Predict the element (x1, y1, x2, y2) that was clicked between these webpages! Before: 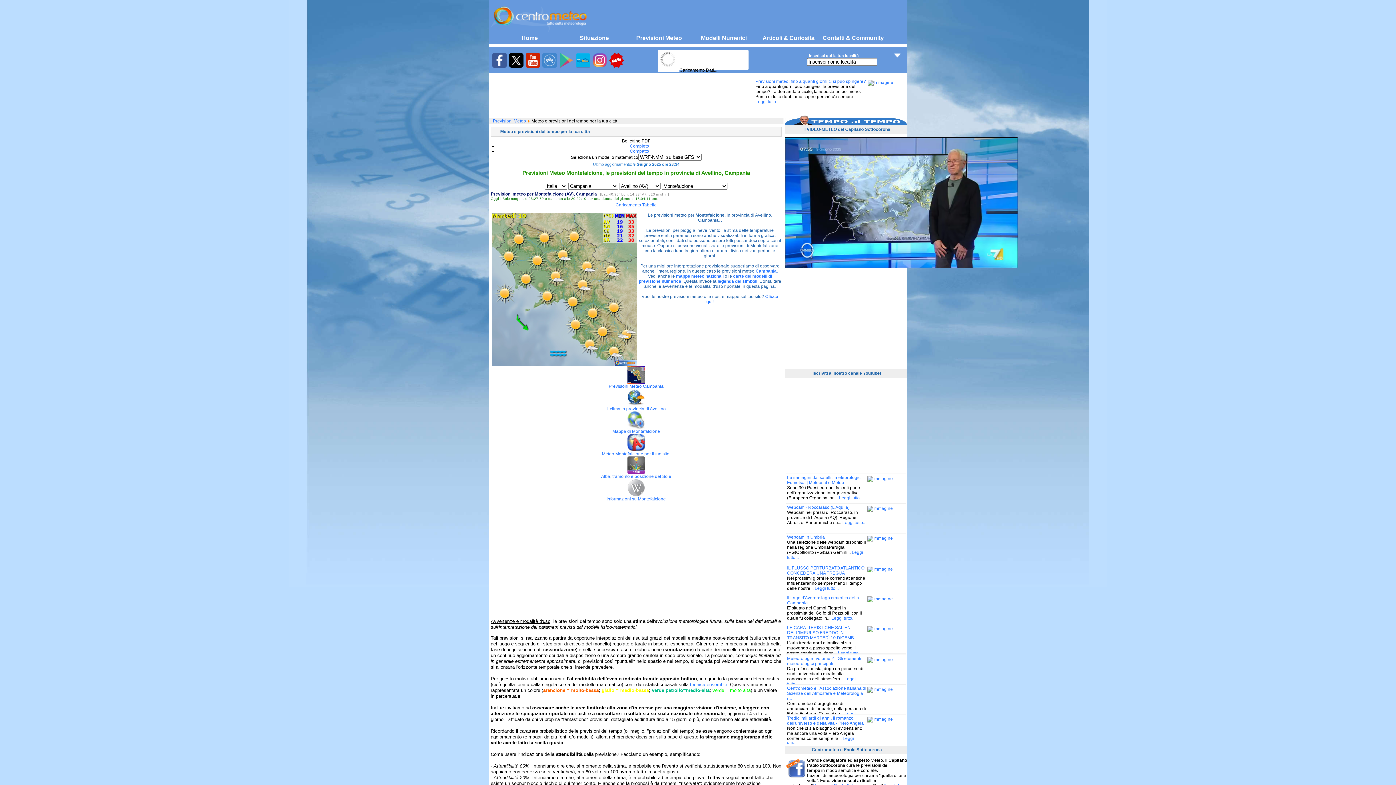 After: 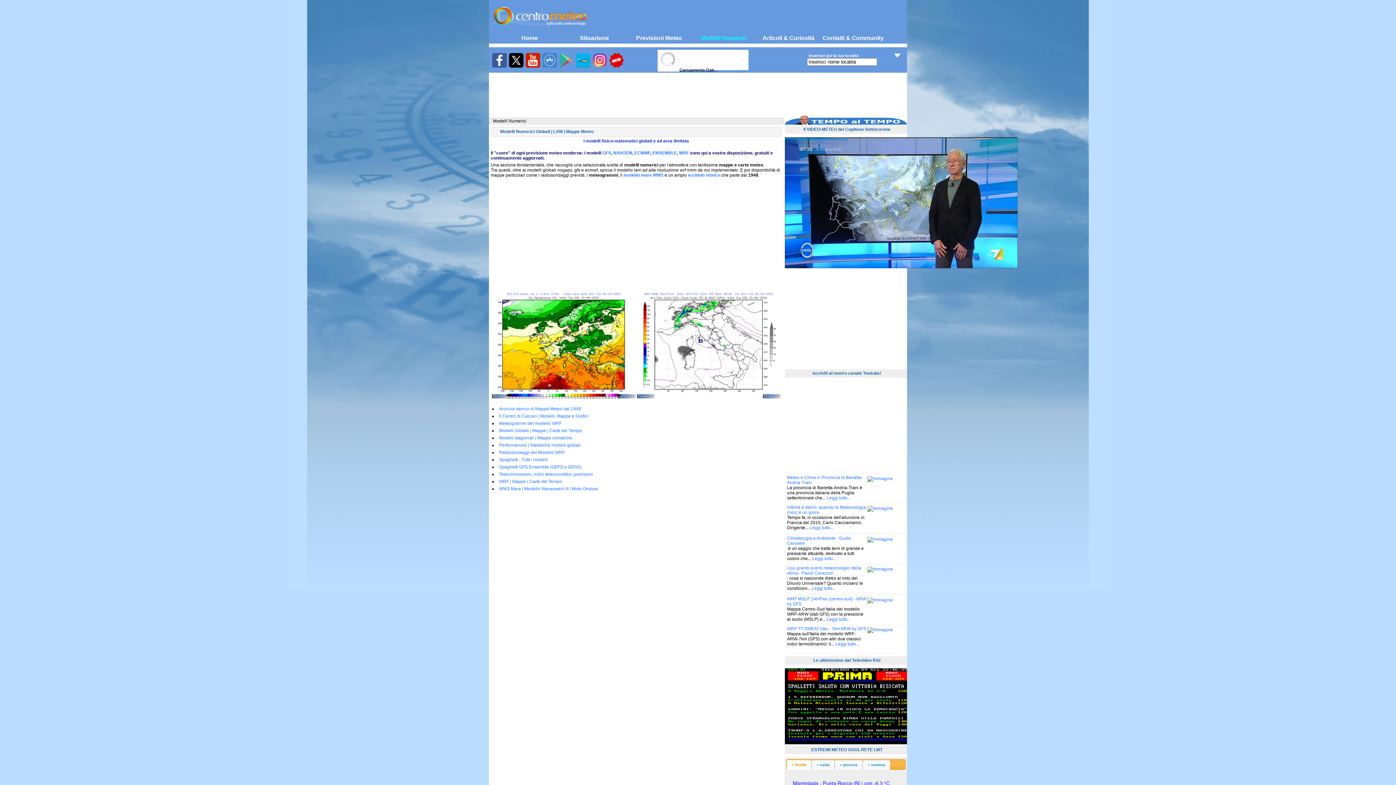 Action: bbox: (689, 32, 758, 43) label: Modelli Numerici